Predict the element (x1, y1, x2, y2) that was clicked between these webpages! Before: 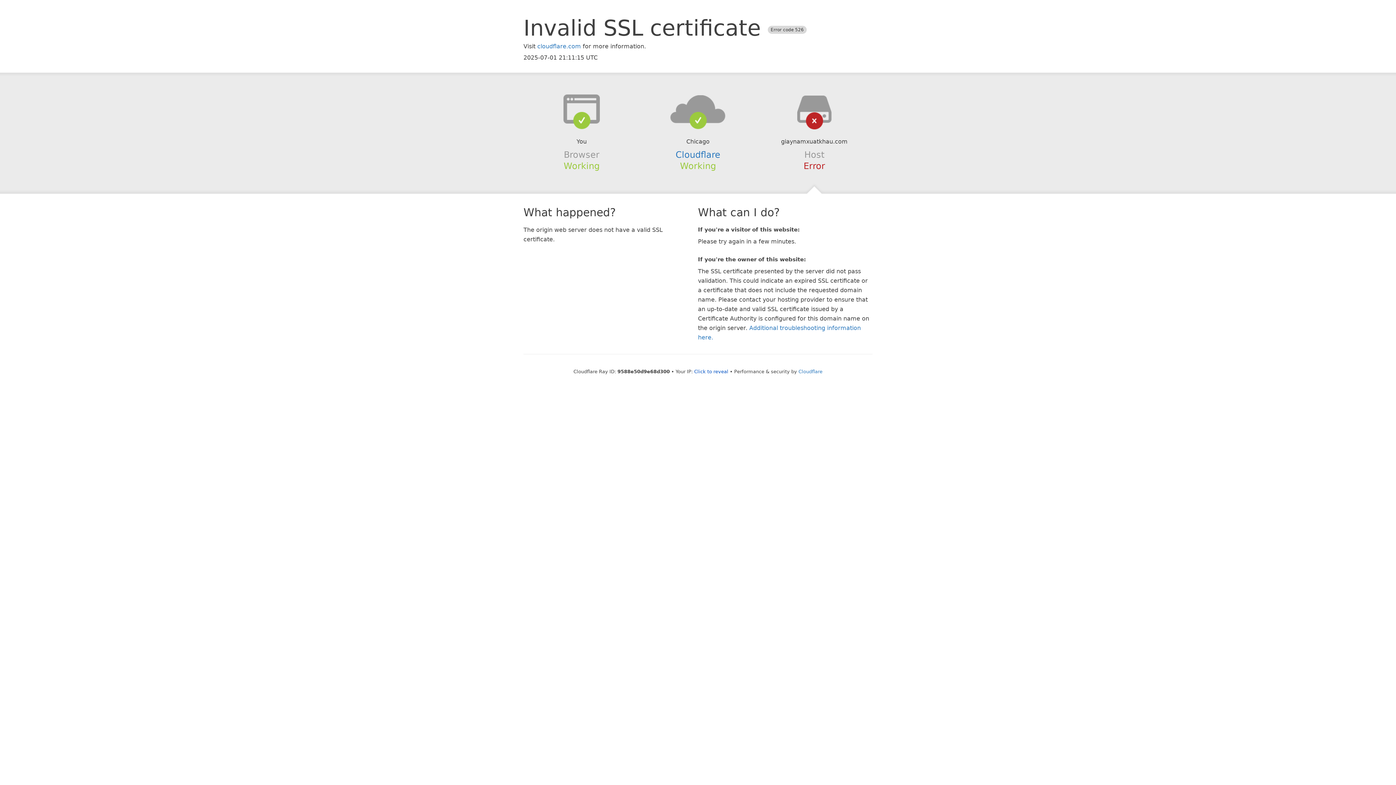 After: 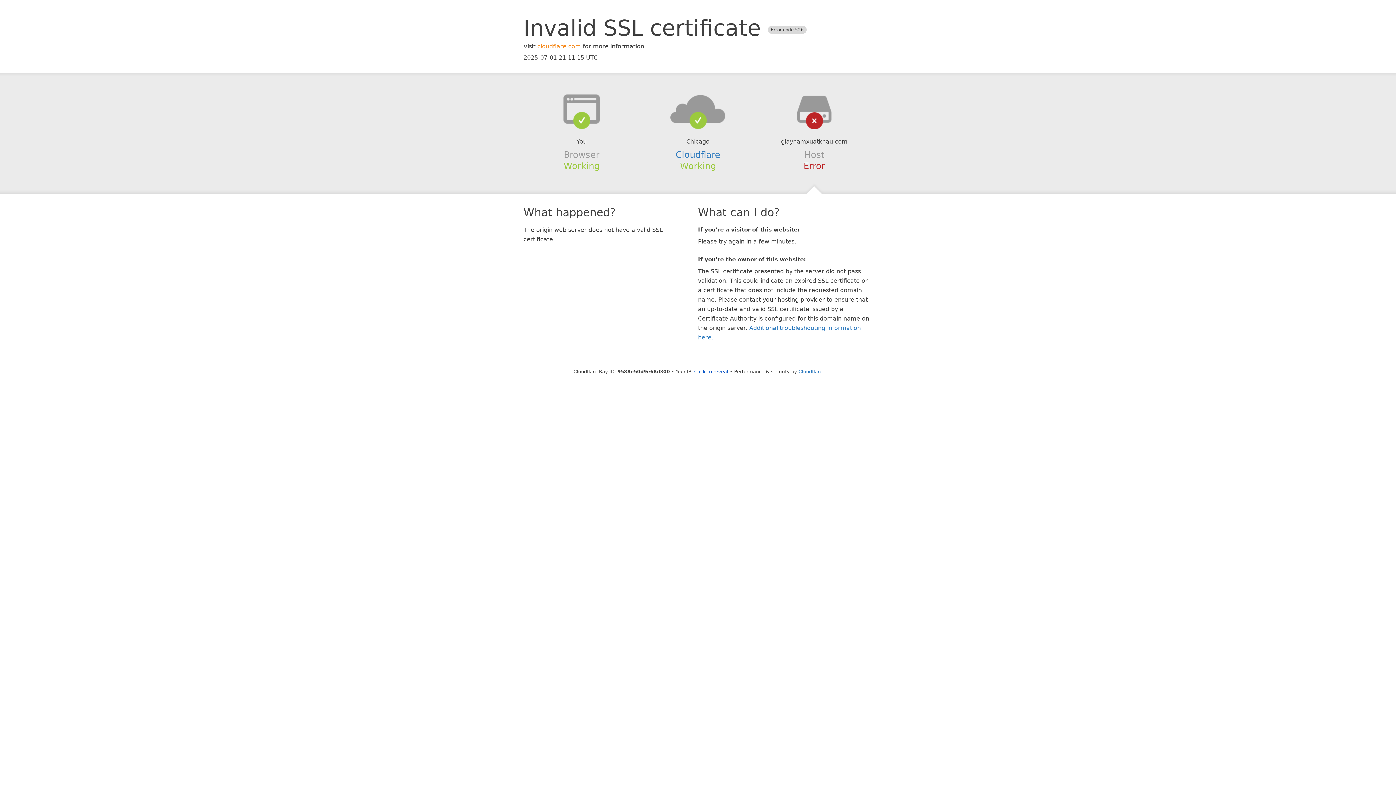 Action: label: cloudflare.com bbox: (537, 42, 581, 49)